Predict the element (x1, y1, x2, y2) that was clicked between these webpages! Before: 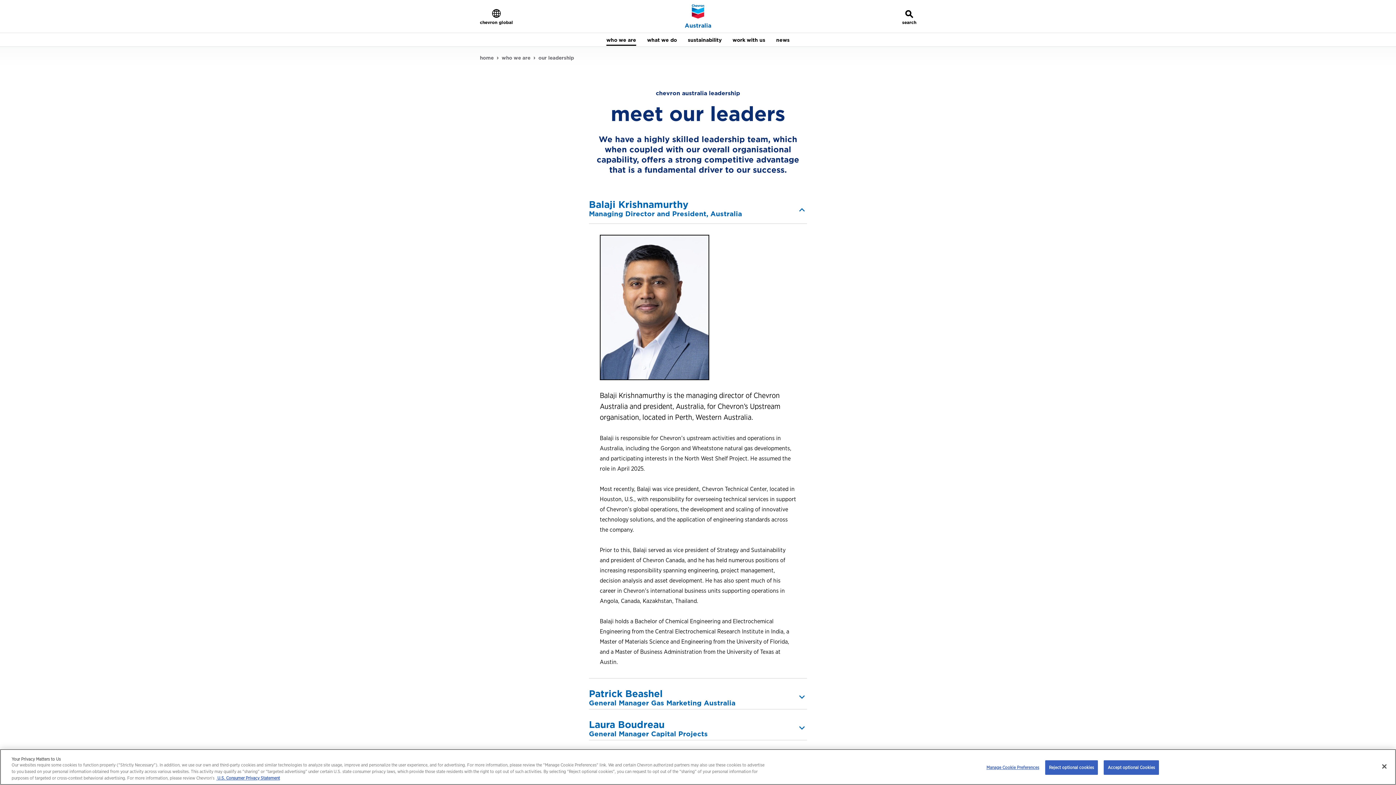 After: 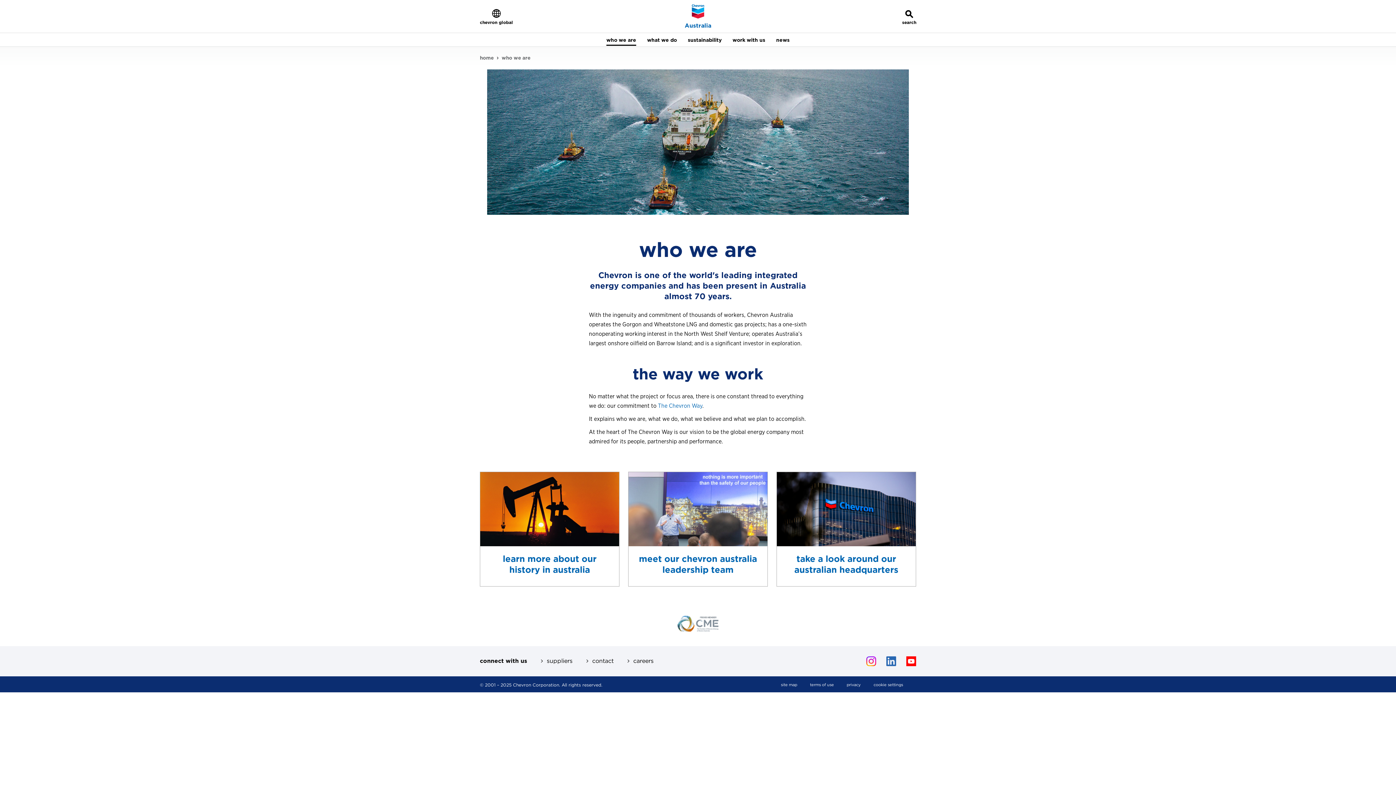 Action: label: who we are bbox: (501, 54, 530, 60)